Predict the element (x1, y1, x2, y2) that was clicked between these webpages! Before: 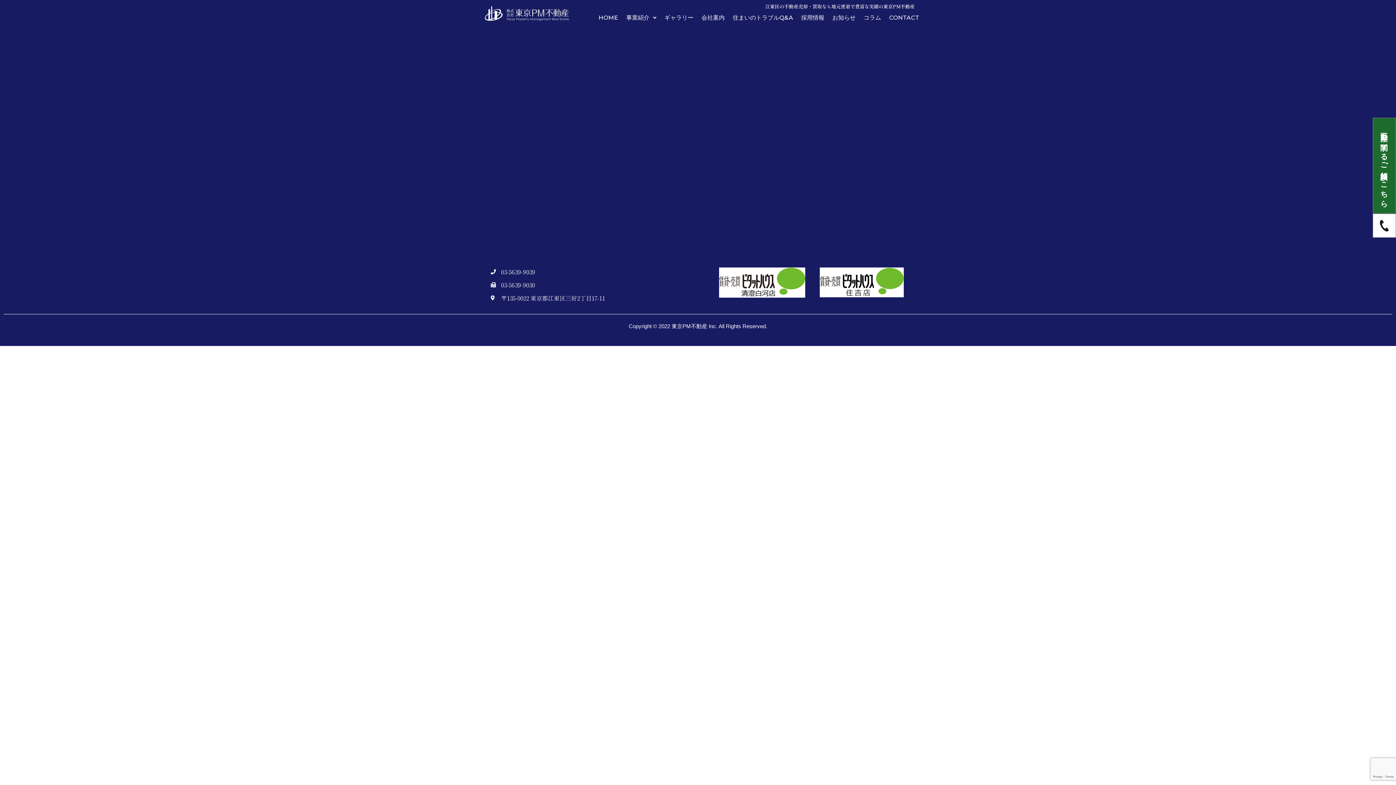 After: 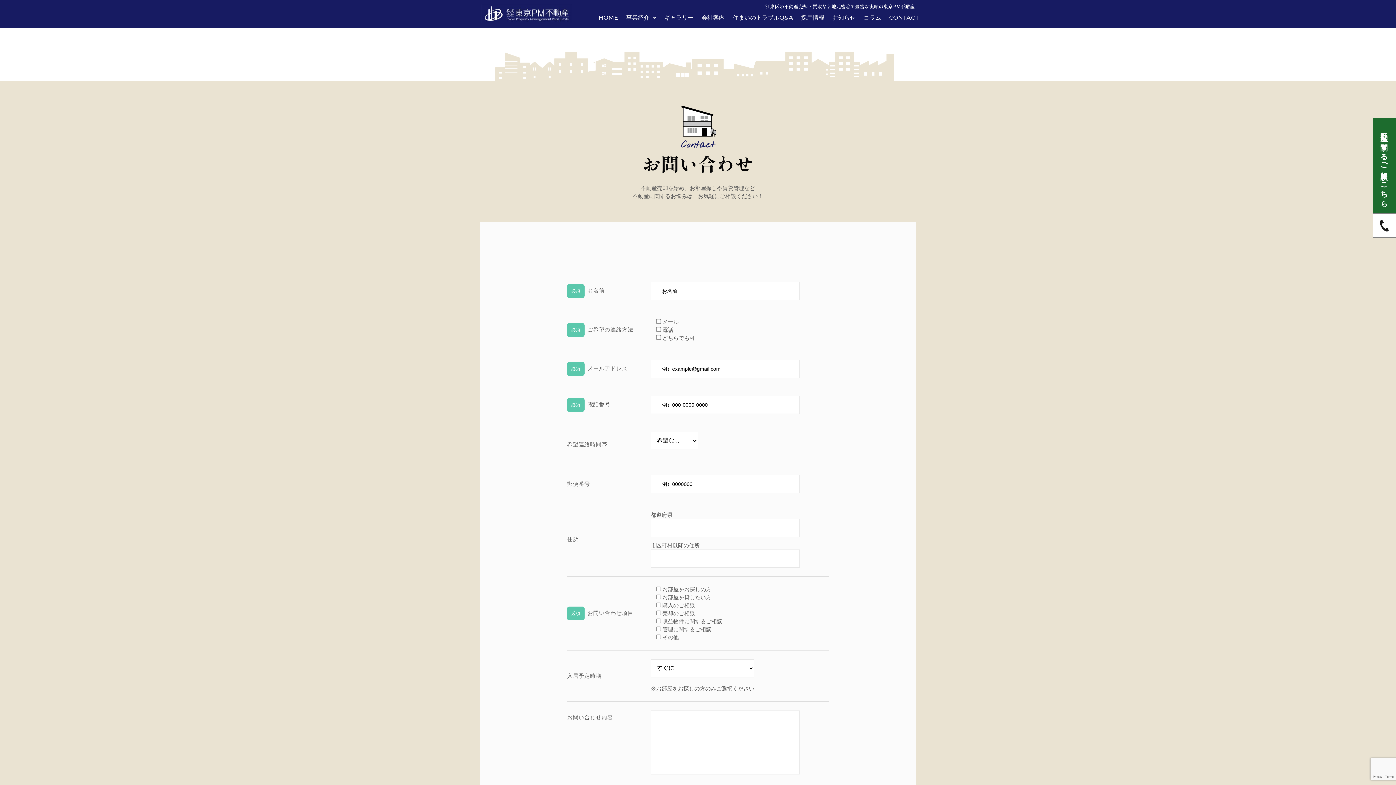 Action: bbox: (885, 14, 923, 20) label: CONTACT